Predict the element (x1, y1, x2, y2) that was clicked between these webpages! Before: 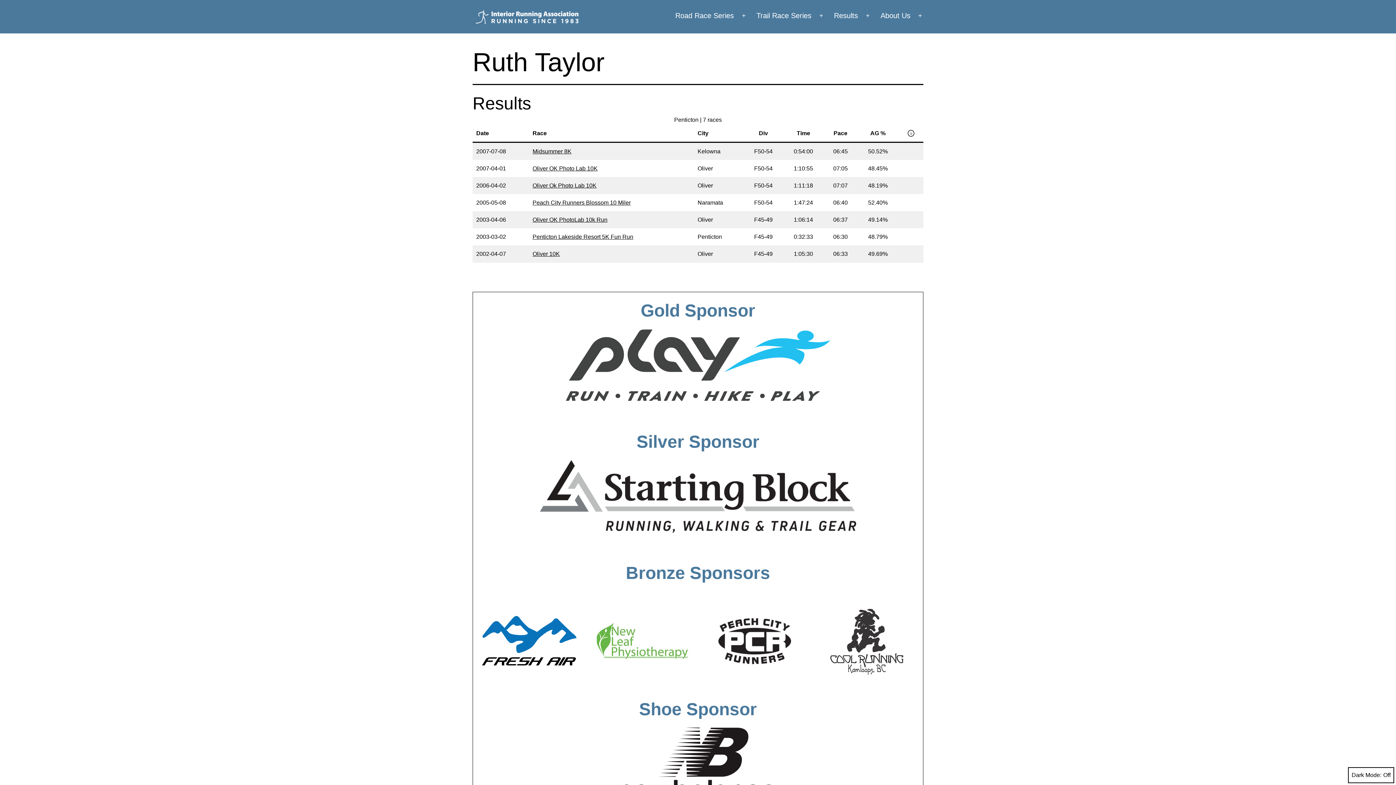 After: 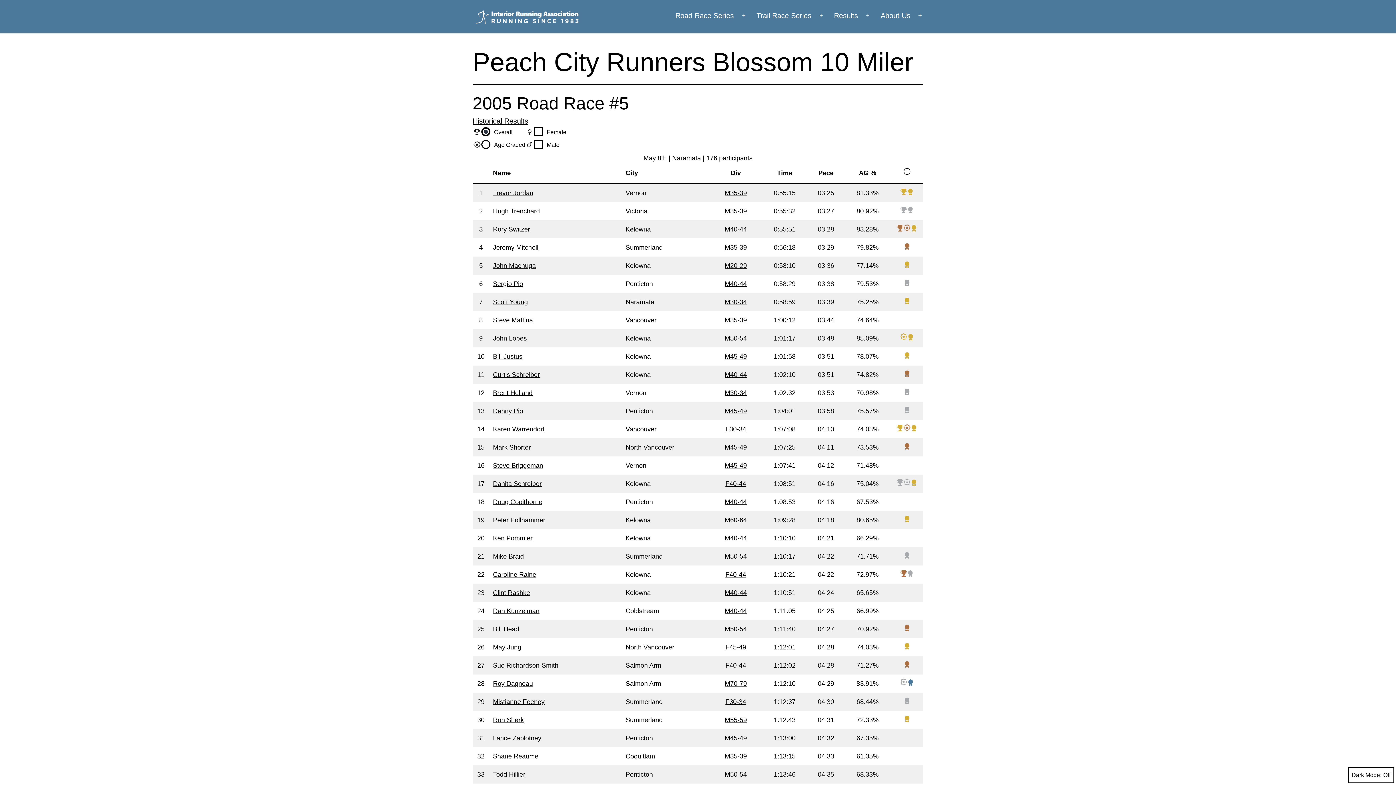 Action: label: Peach City Runners Blossom 10 Miler bbox: (532, 199, 630, 205)